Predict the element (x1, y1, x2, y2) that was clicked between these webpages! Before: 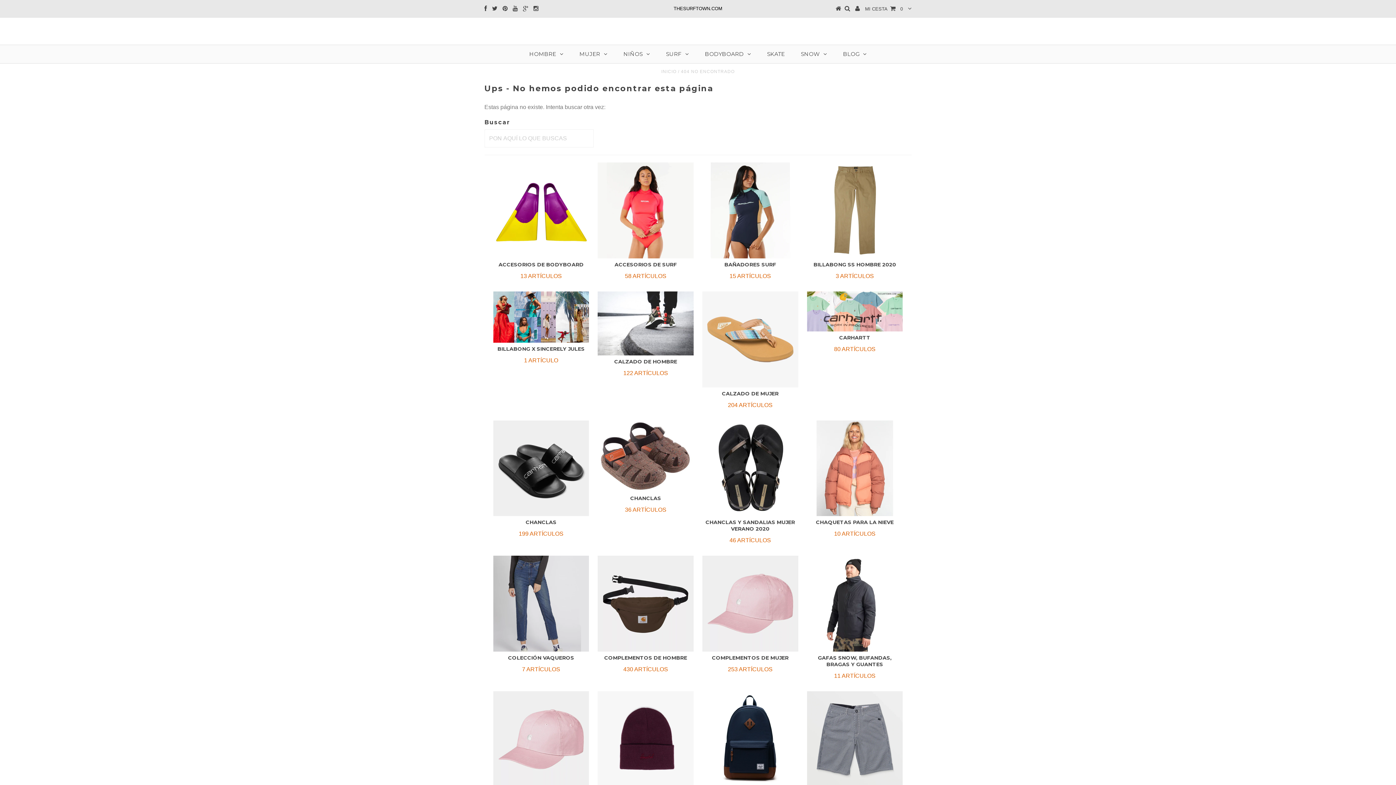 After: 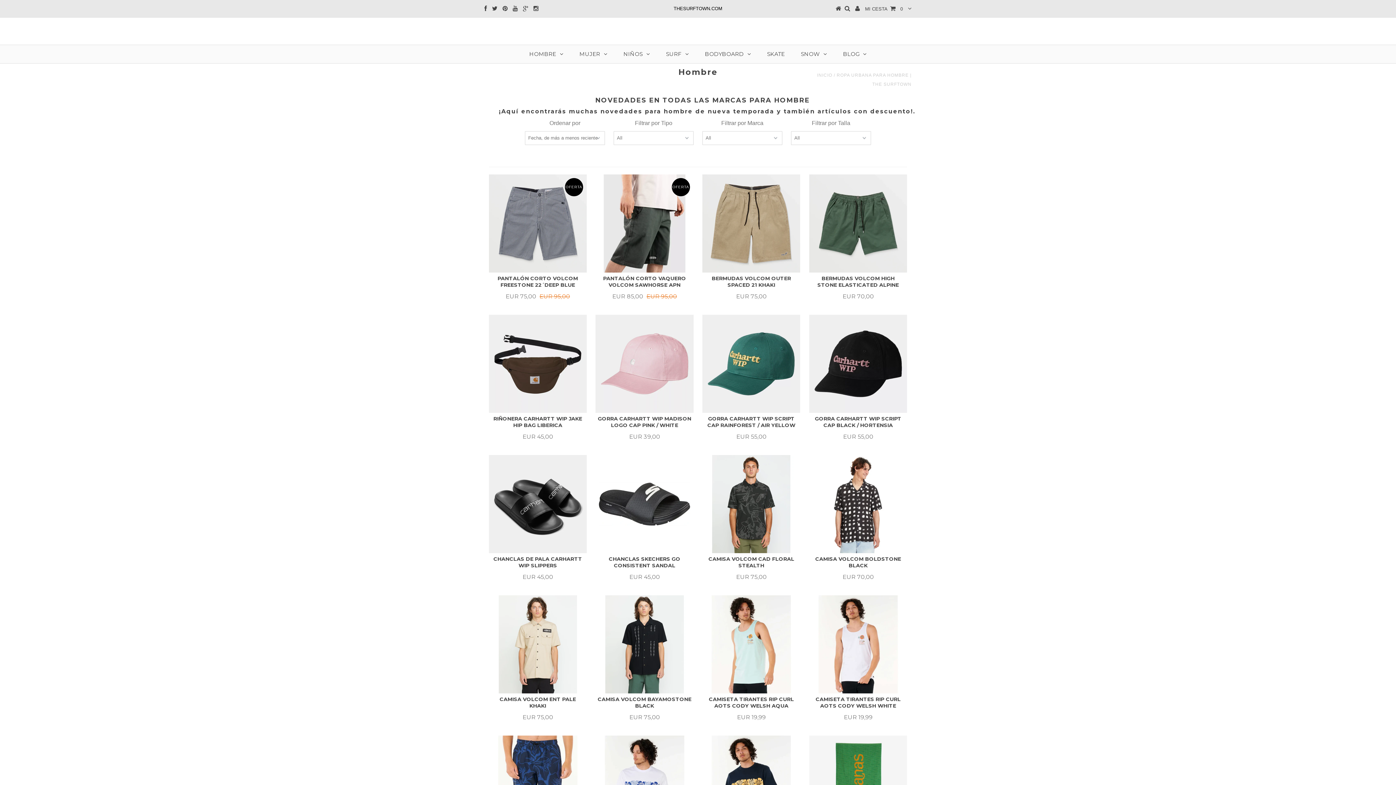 Action: bbox: (522, 45, 570, 63) label: HOMBRE